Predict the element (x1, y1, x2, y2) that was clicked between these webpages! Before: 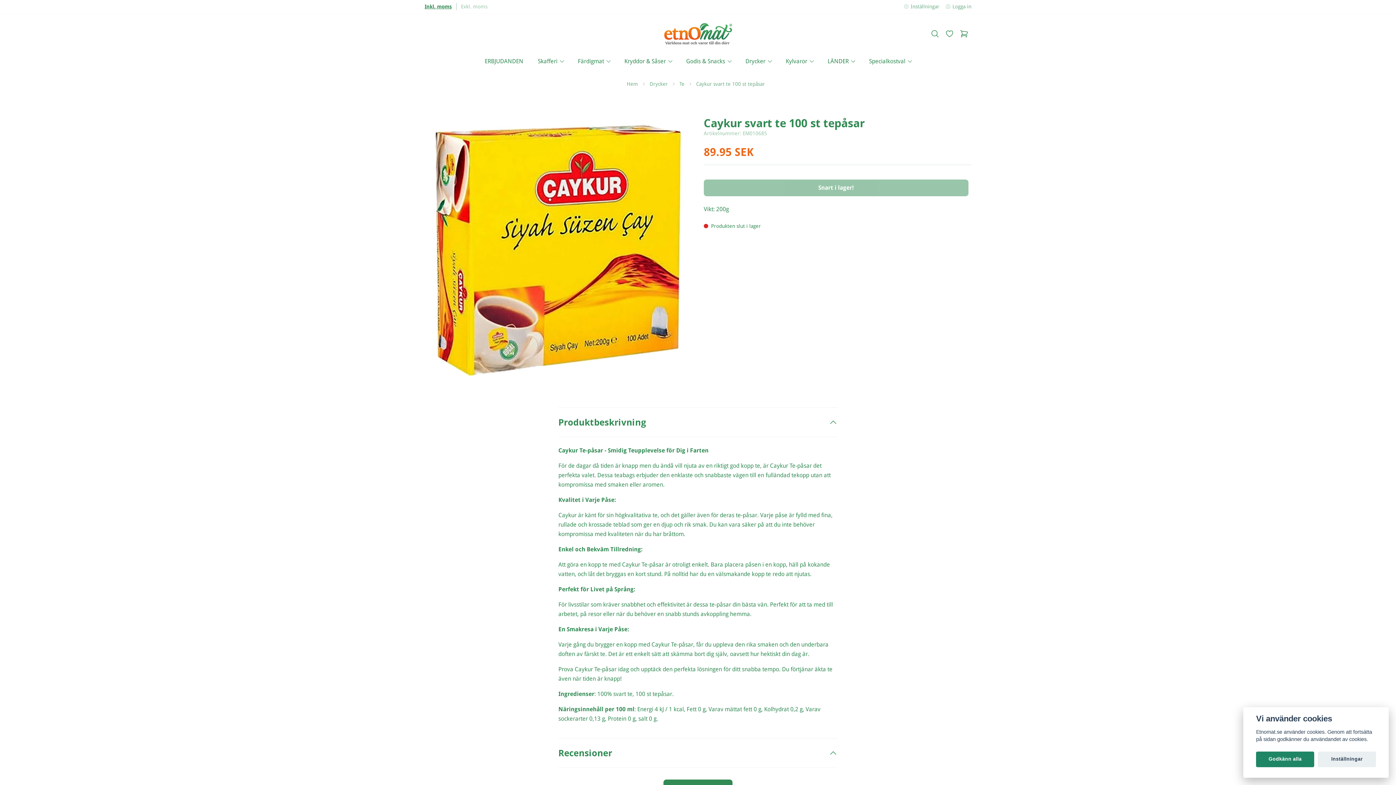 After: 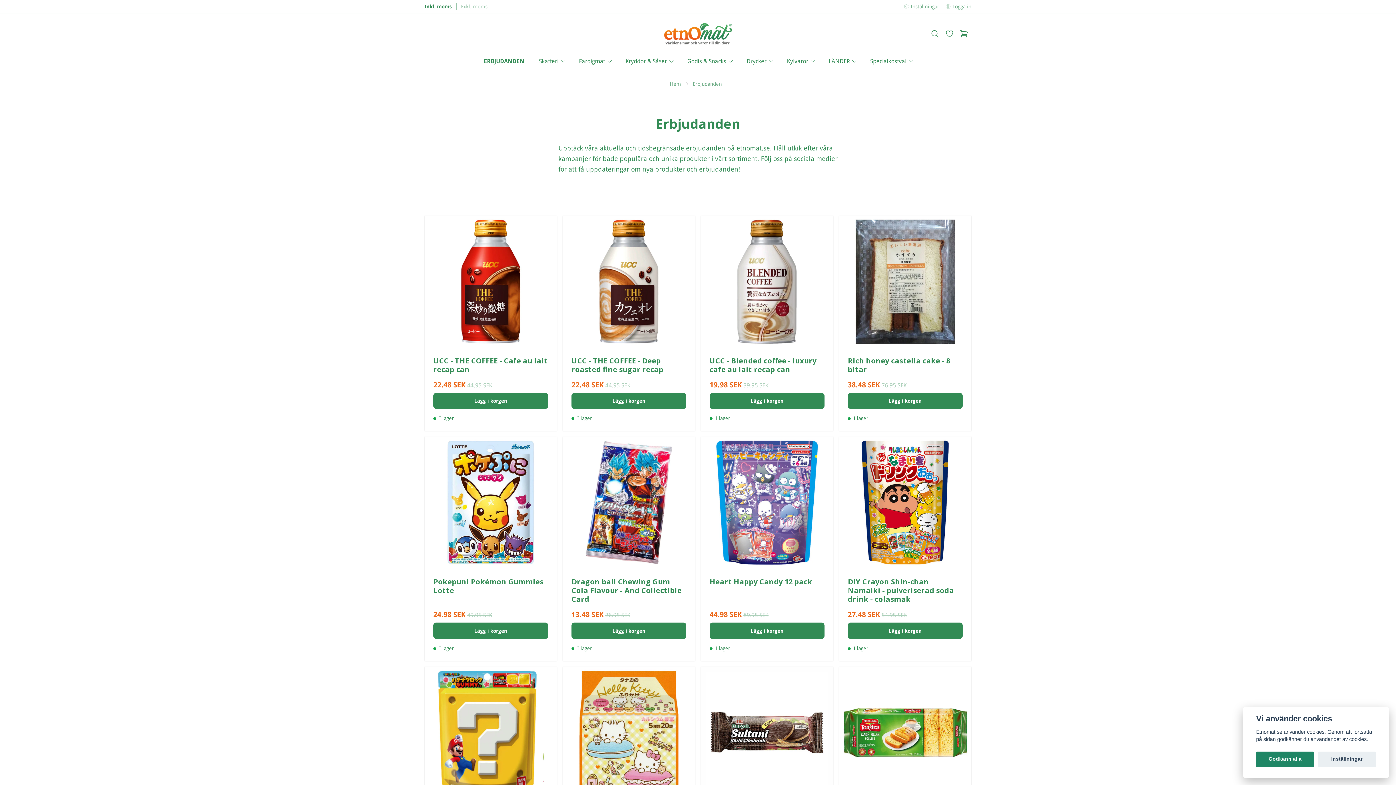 Action: label: ERBJUDANDEN bbox: (483, 54, 524, 68)